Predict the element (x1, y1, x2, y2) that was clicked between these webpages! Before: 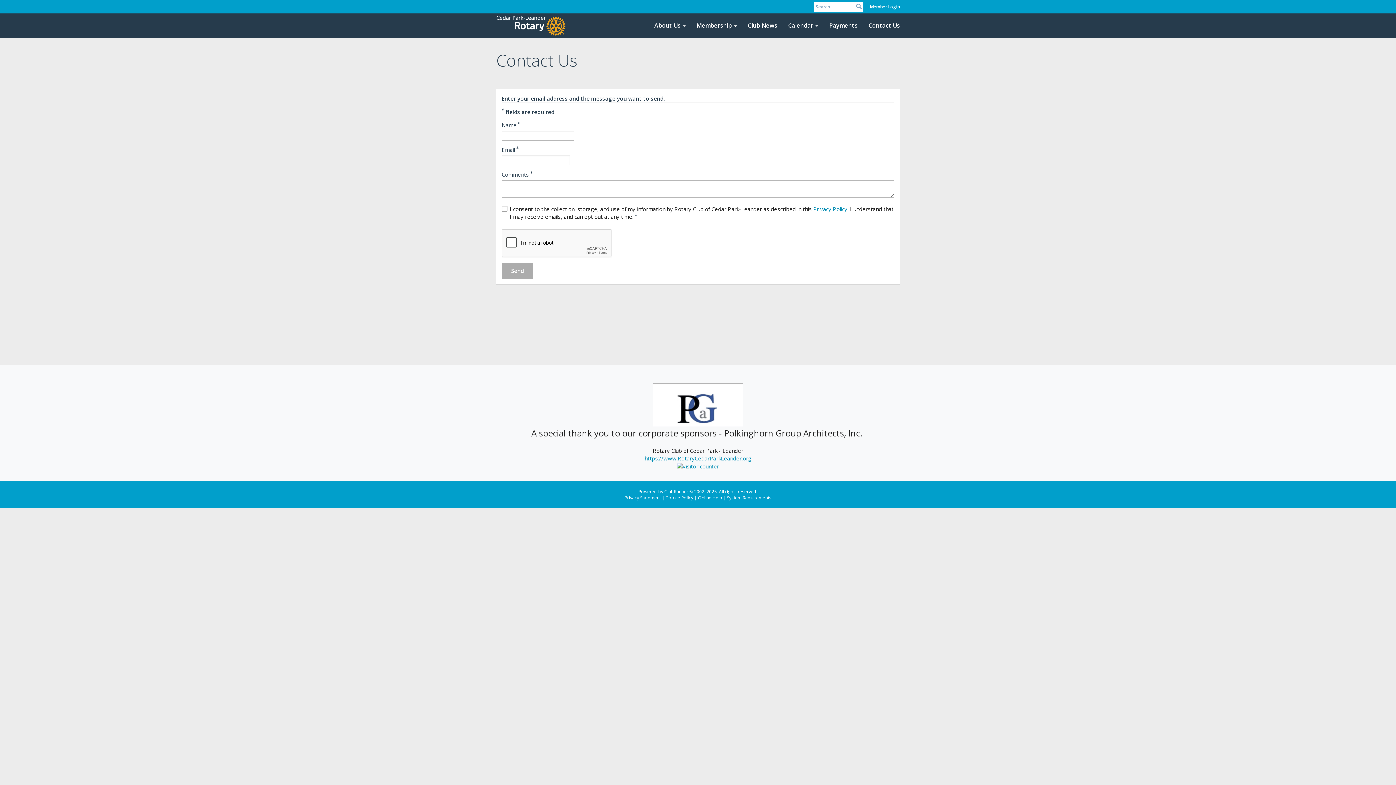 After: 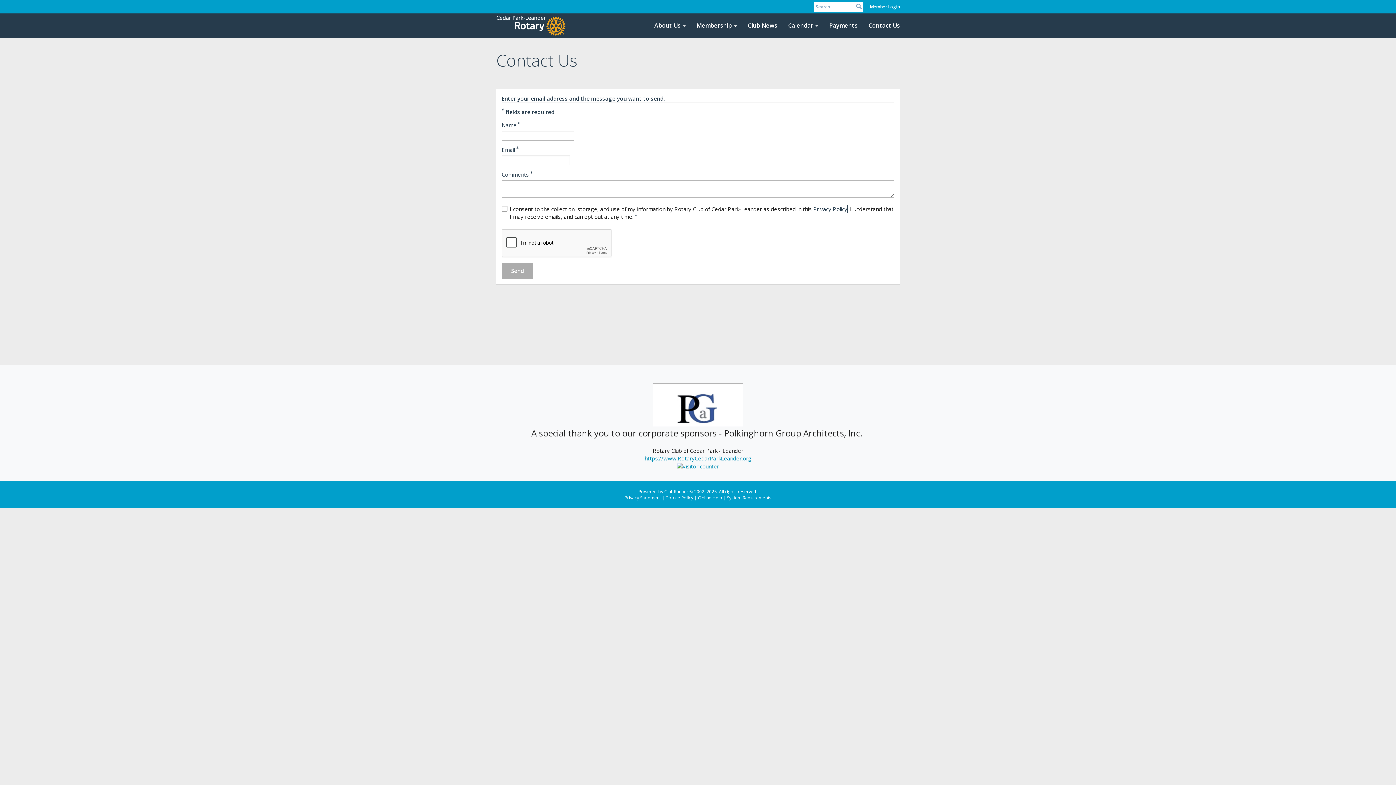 Action: bbox: (813, 205, 847, 212) label: Privacy Policy